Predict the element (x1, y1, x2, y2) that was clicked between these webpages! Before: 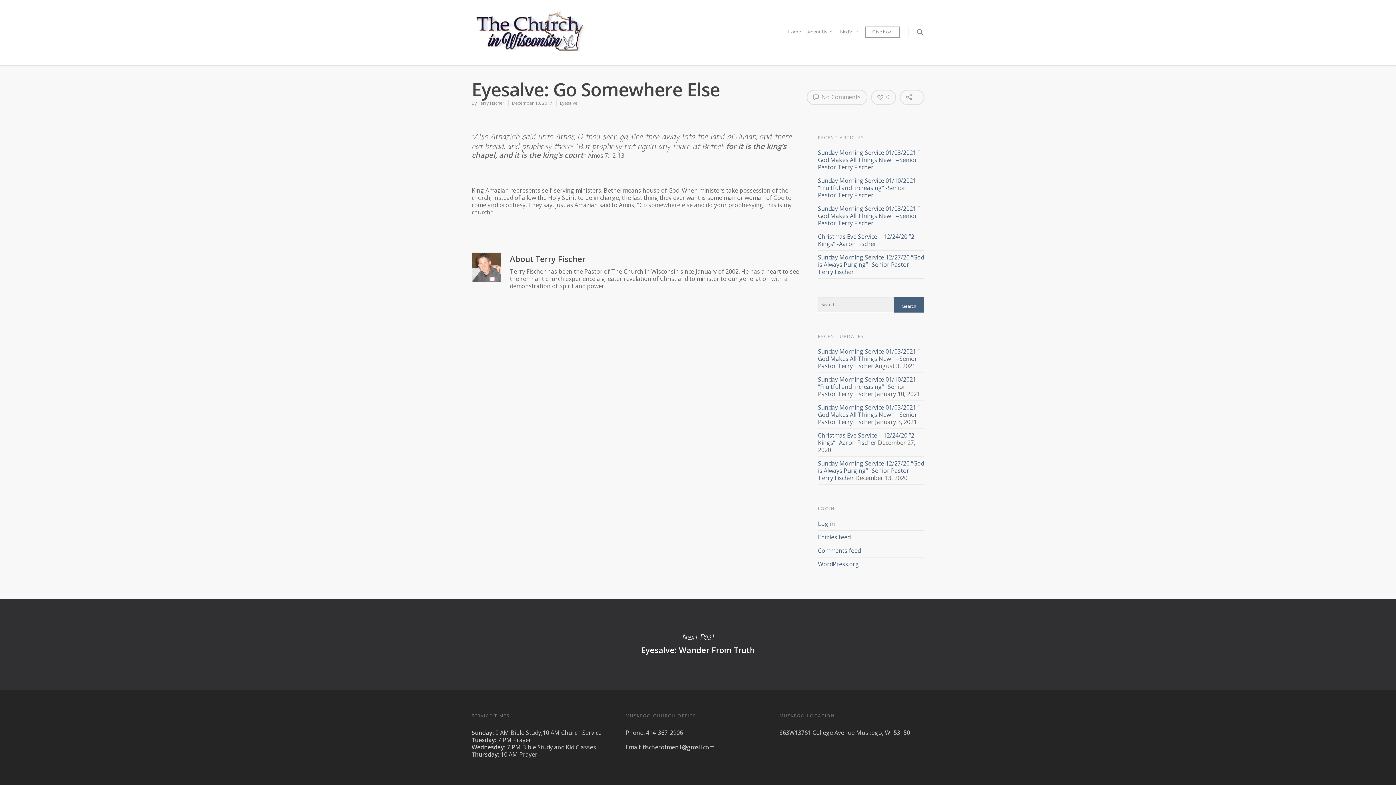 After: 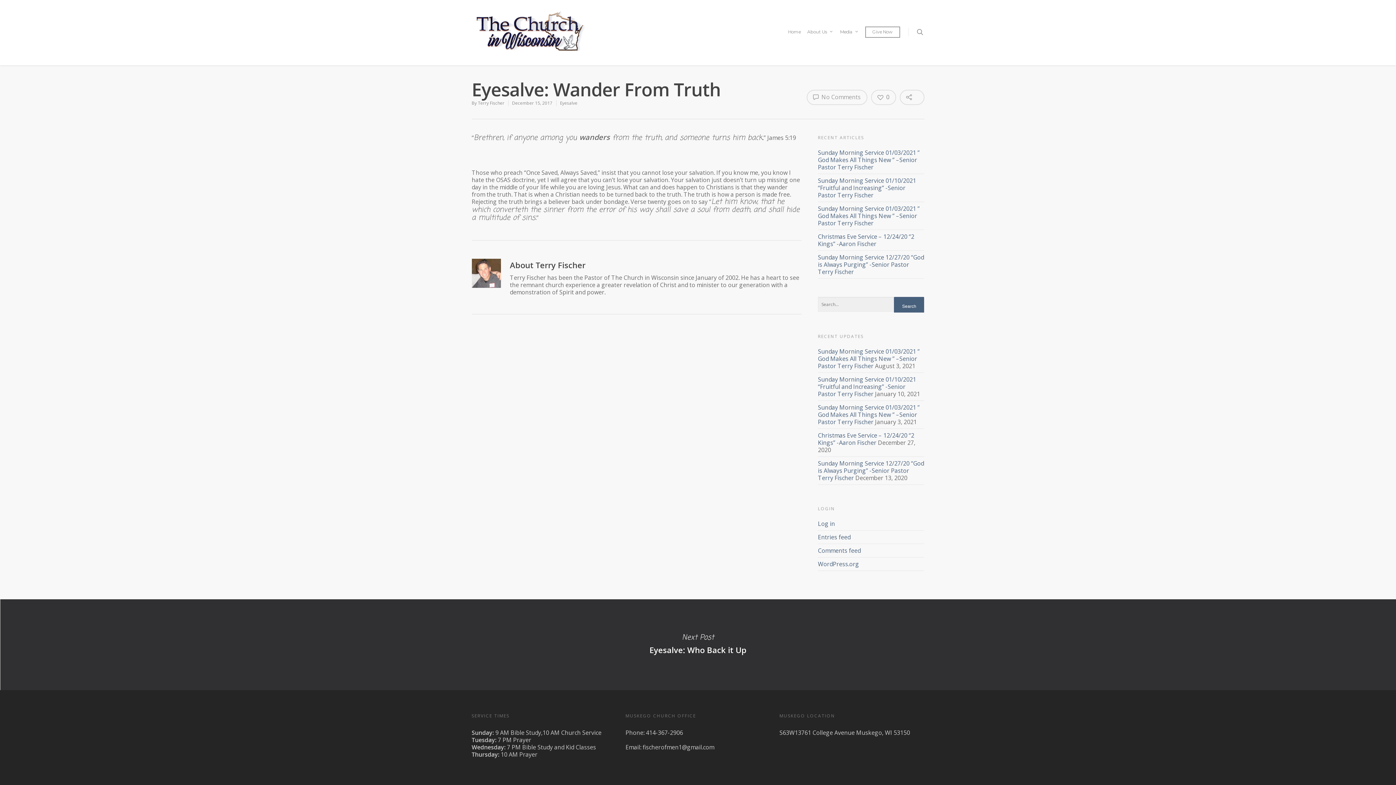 Action: bbox: (0, 599, 1396, 690) label: Eyesalve: Wander From Truth